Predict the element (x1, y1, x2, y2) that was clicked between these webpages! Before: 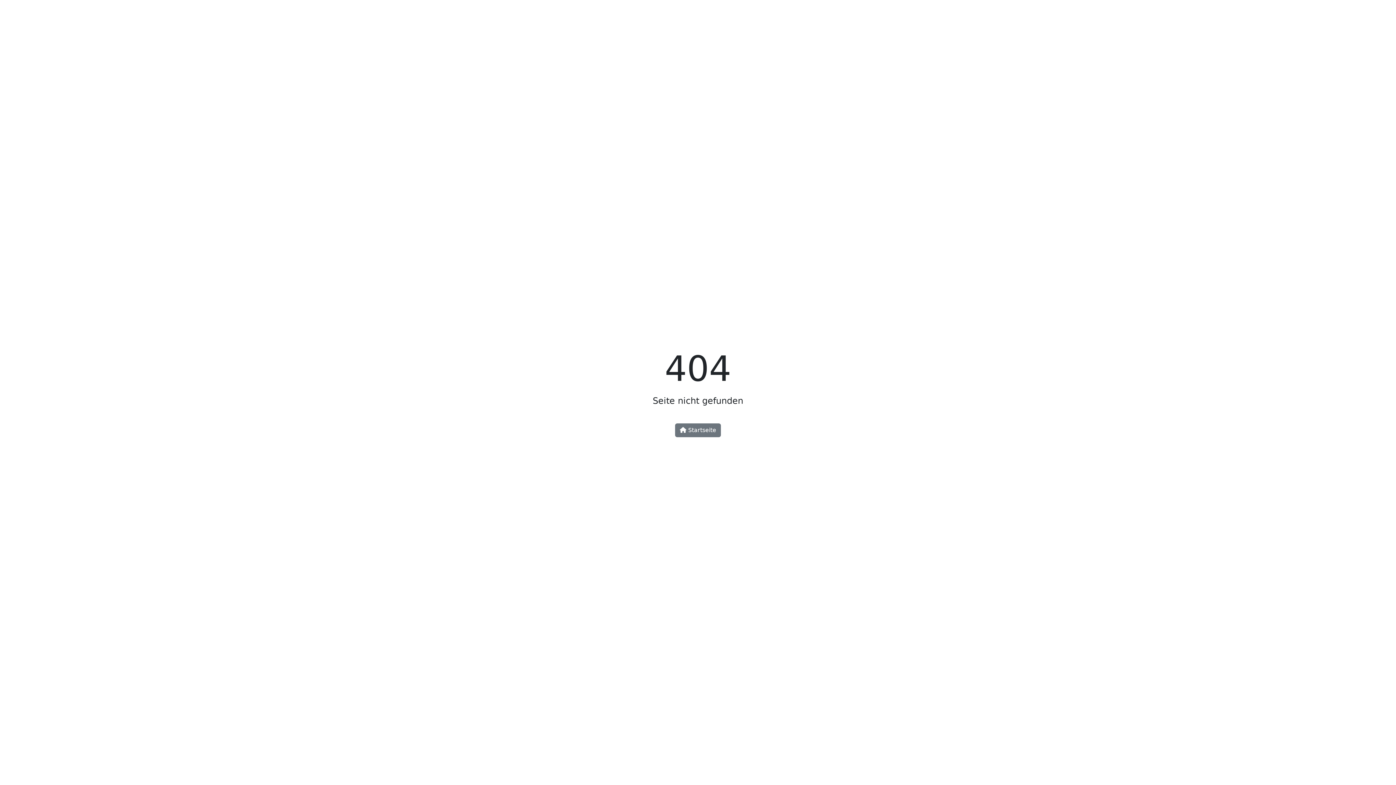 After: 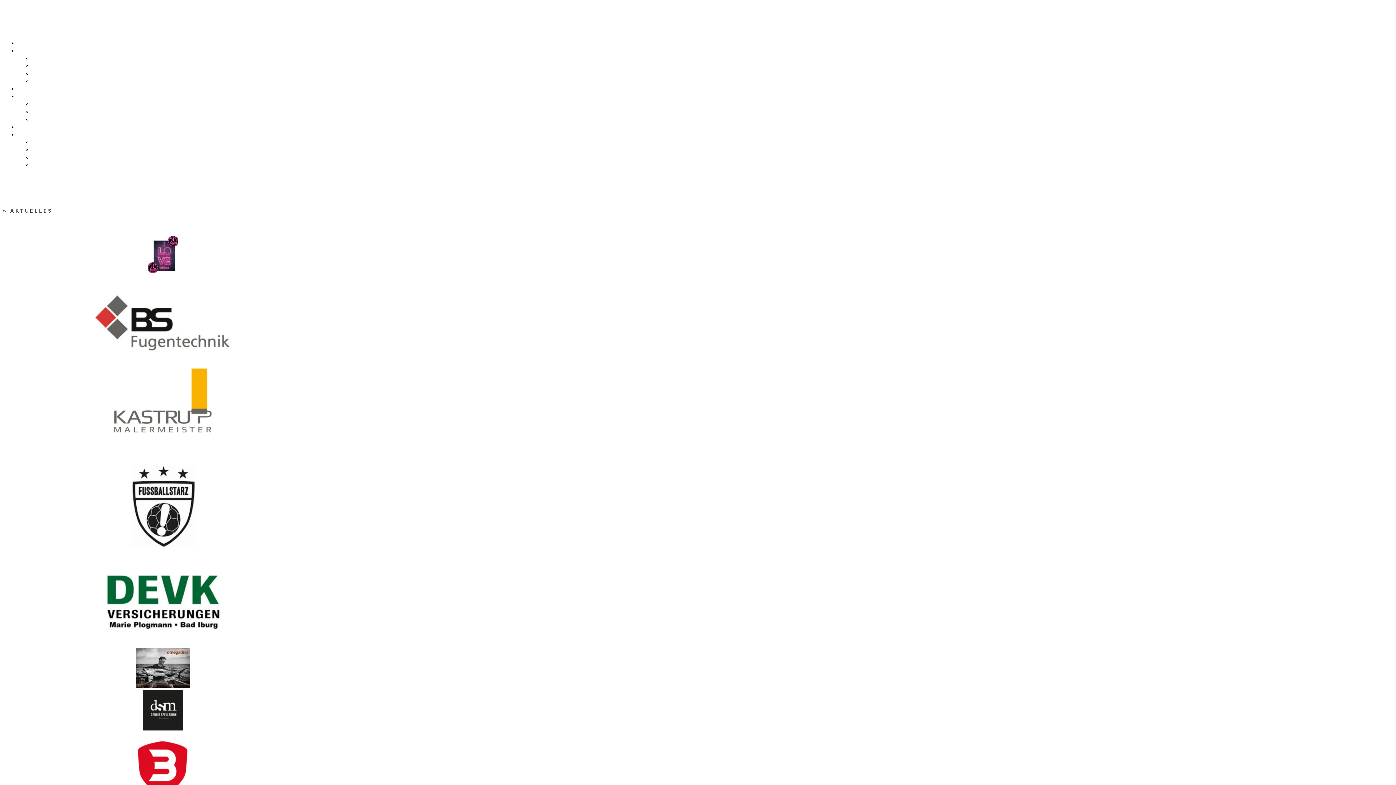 Action: label:  Startseite bbox: (675, 423, 721, 437)